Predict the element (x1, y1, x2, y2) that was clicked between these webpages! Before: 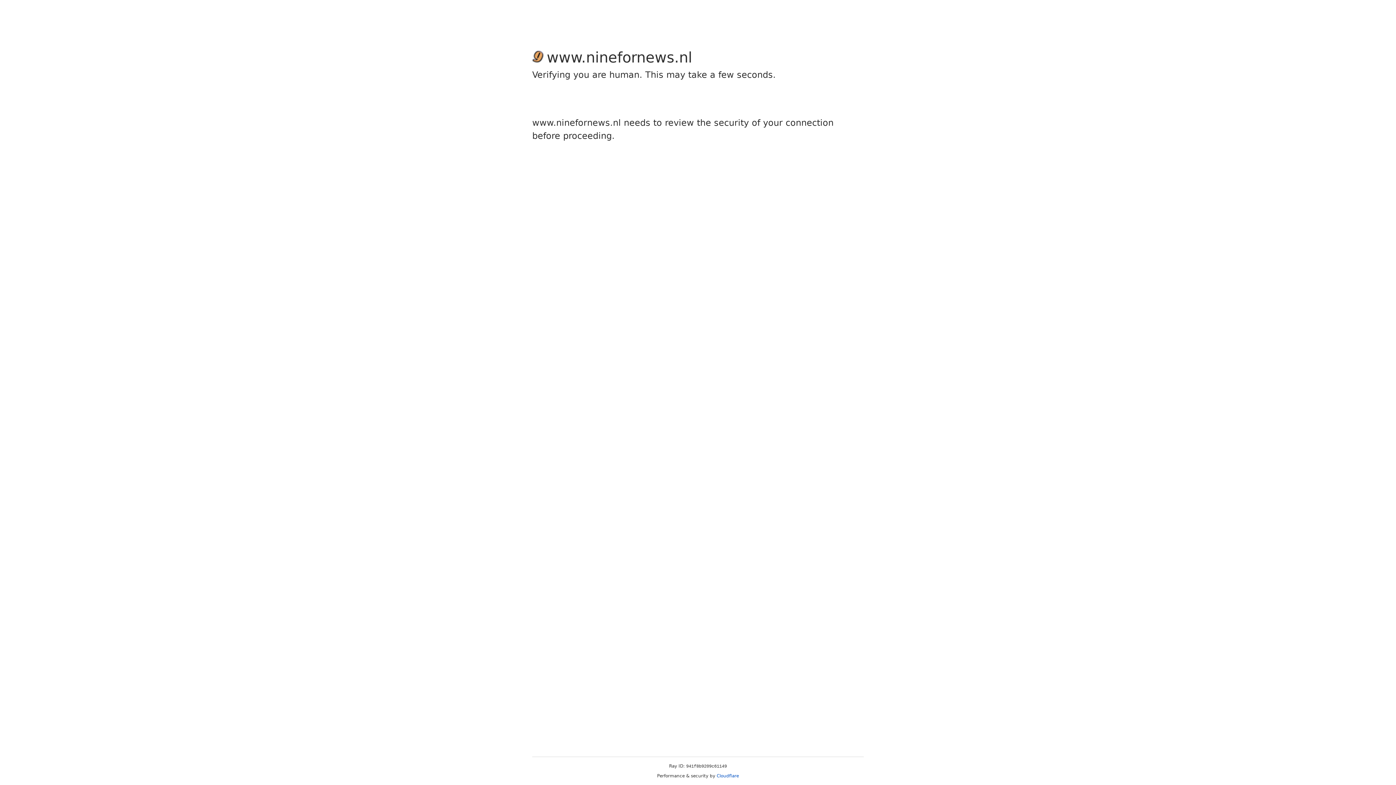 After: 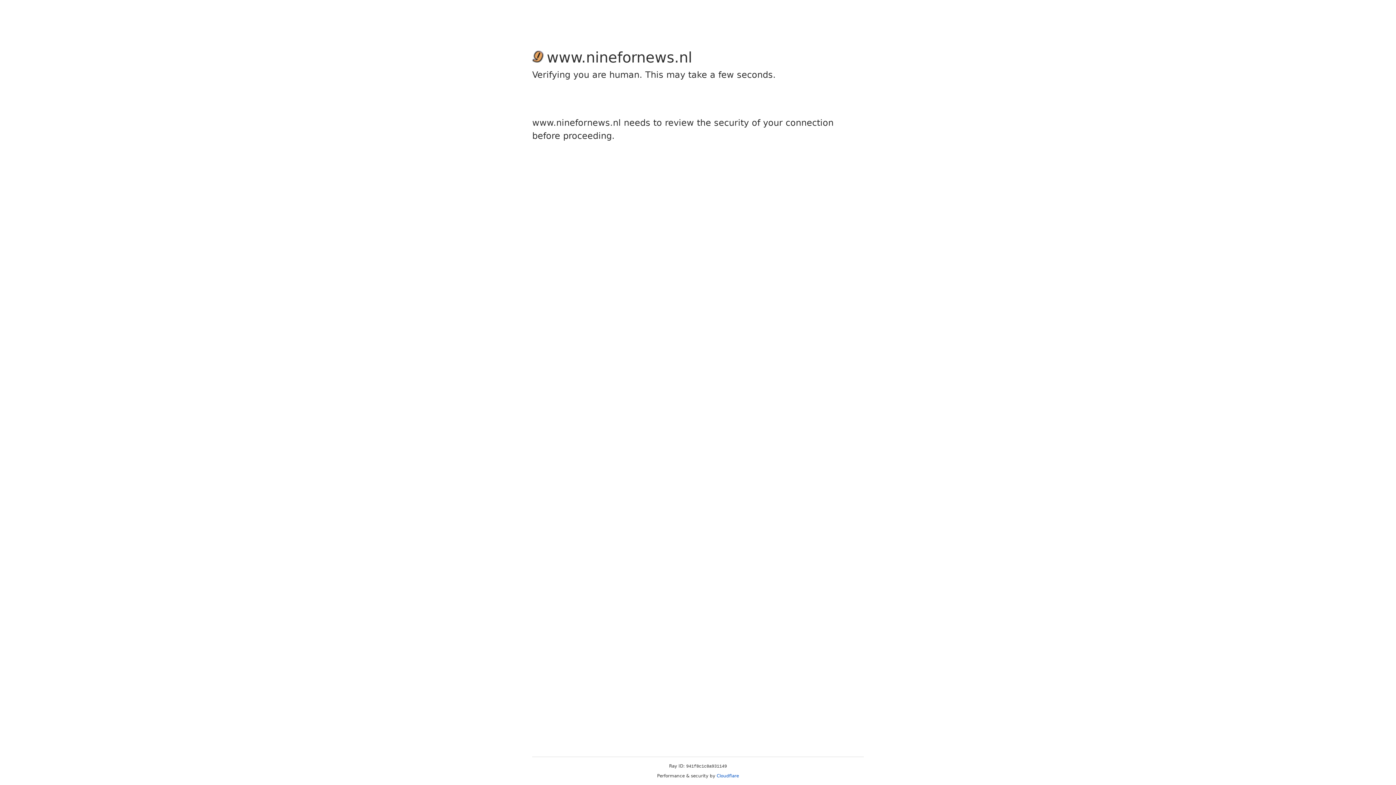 Action: bbox: (716, 773, 739, 778) label: Cloudflare